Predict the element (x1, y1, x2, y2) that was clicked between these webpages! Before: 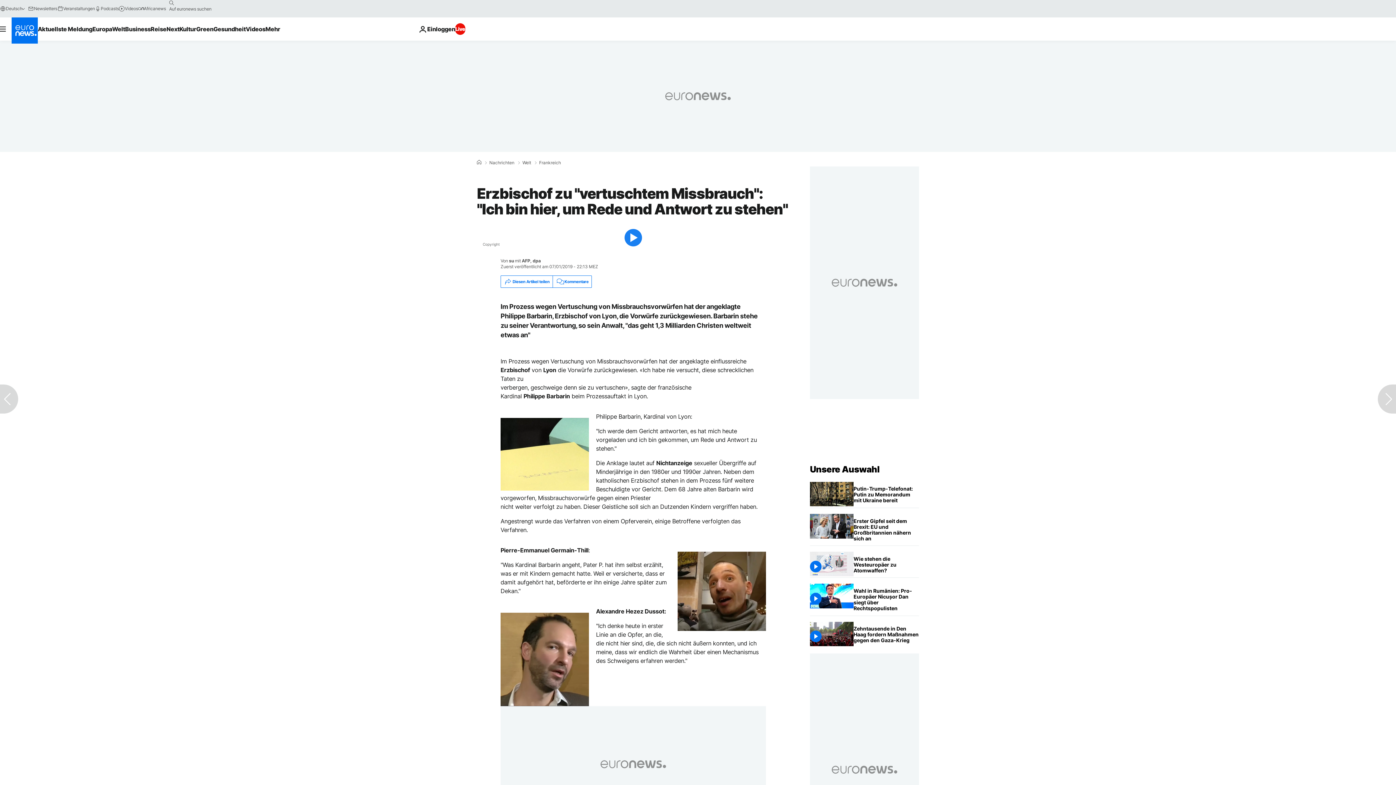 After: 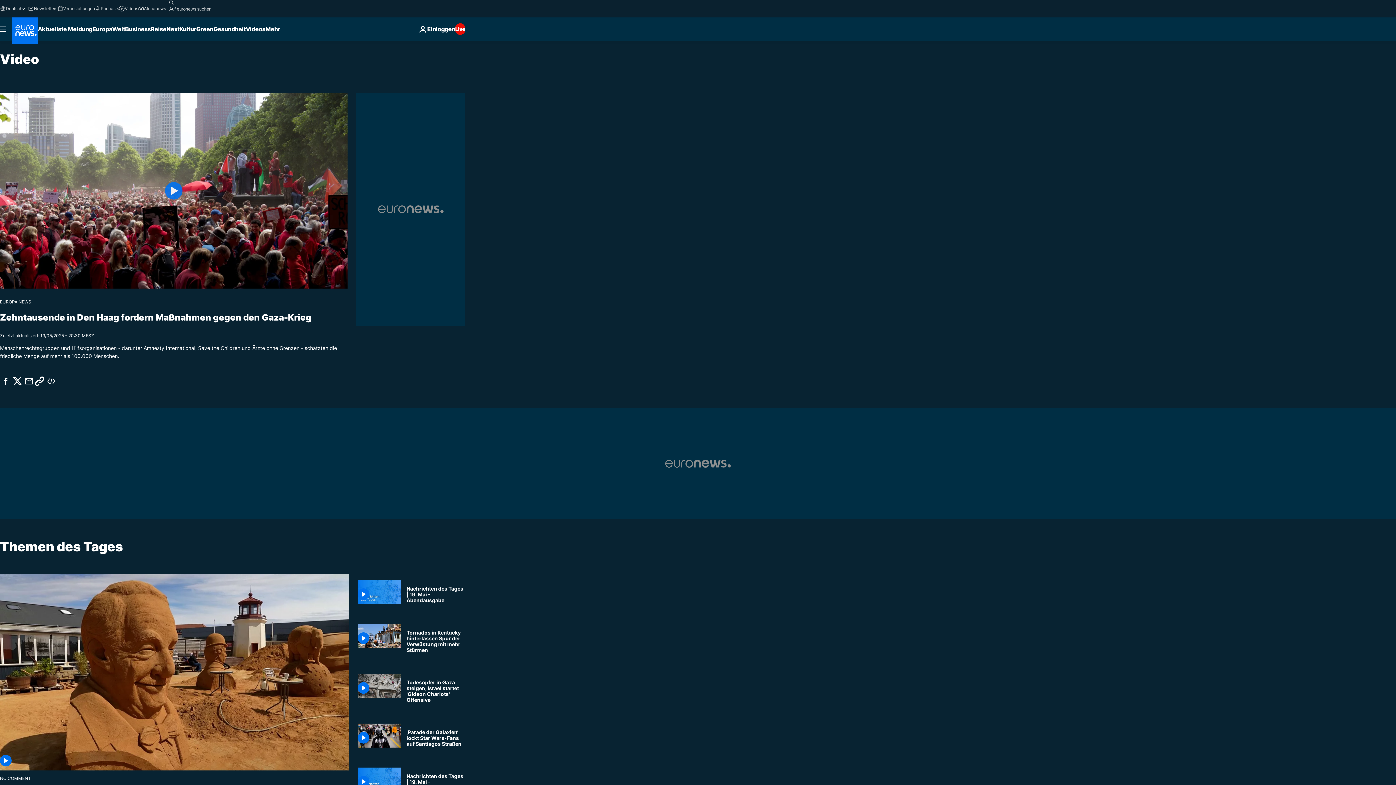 Action: bbox: (118, 5, 138, 11) label: Videos